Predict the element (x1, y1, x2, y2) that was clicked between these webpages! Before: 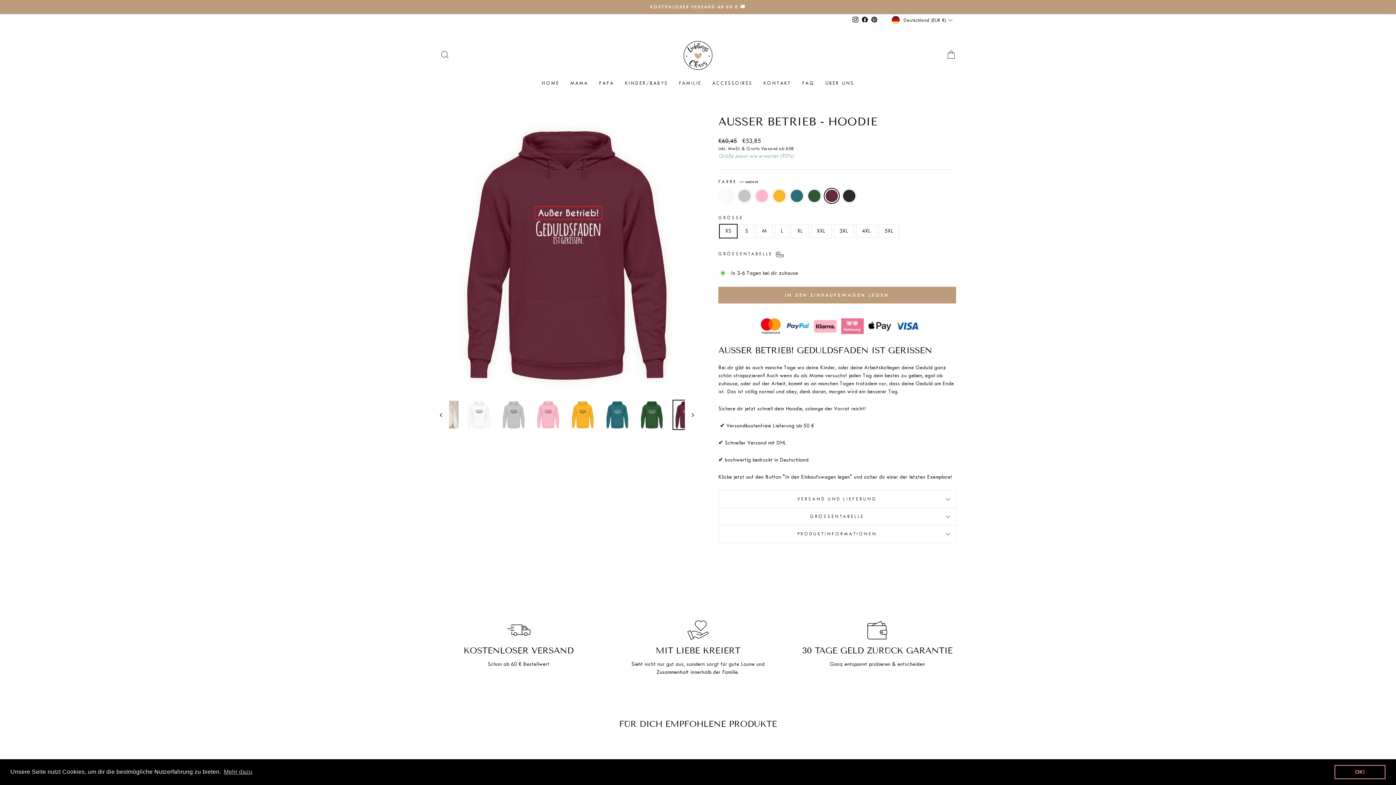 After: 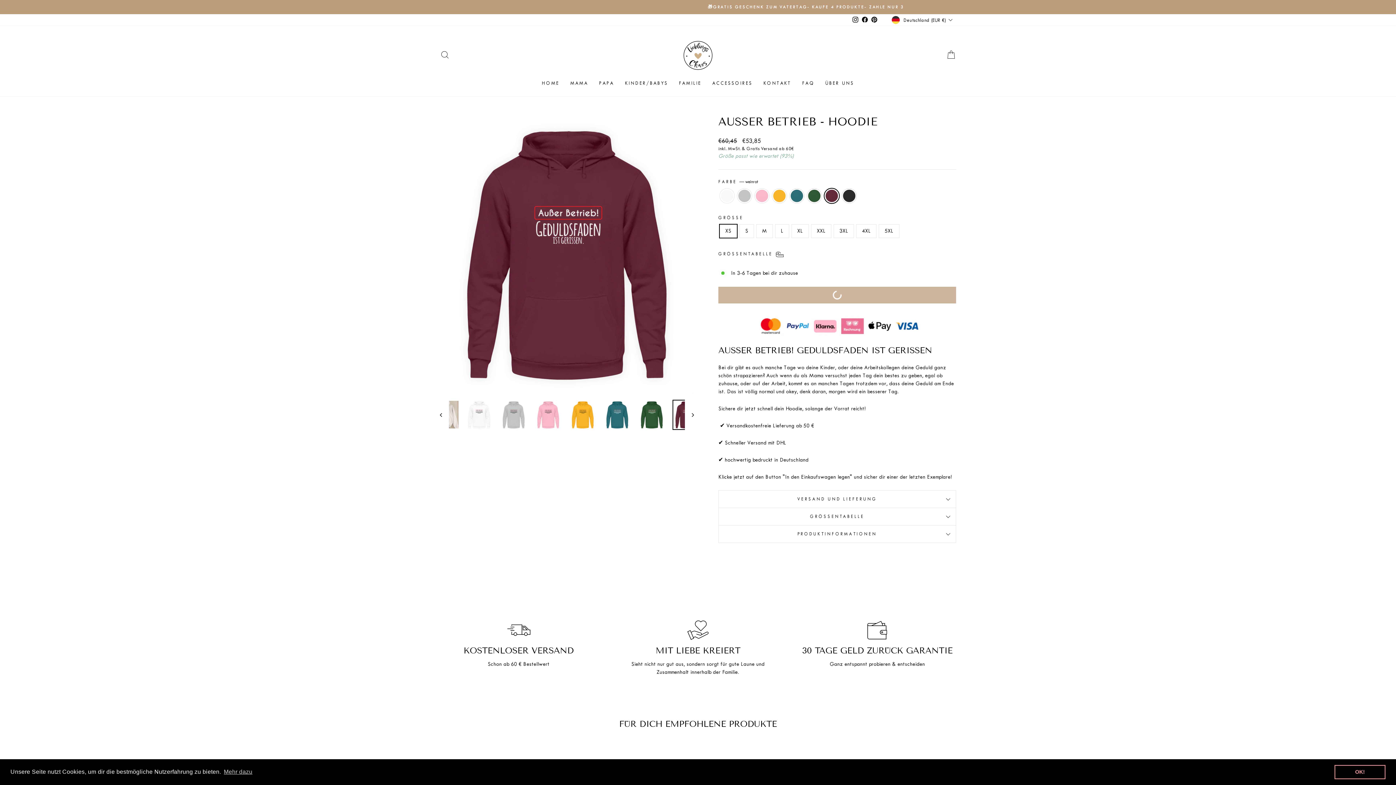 Action: bbox: (718, 287, 956, 303) label: IN DEN EINKAUFSWAGEN LEGEN